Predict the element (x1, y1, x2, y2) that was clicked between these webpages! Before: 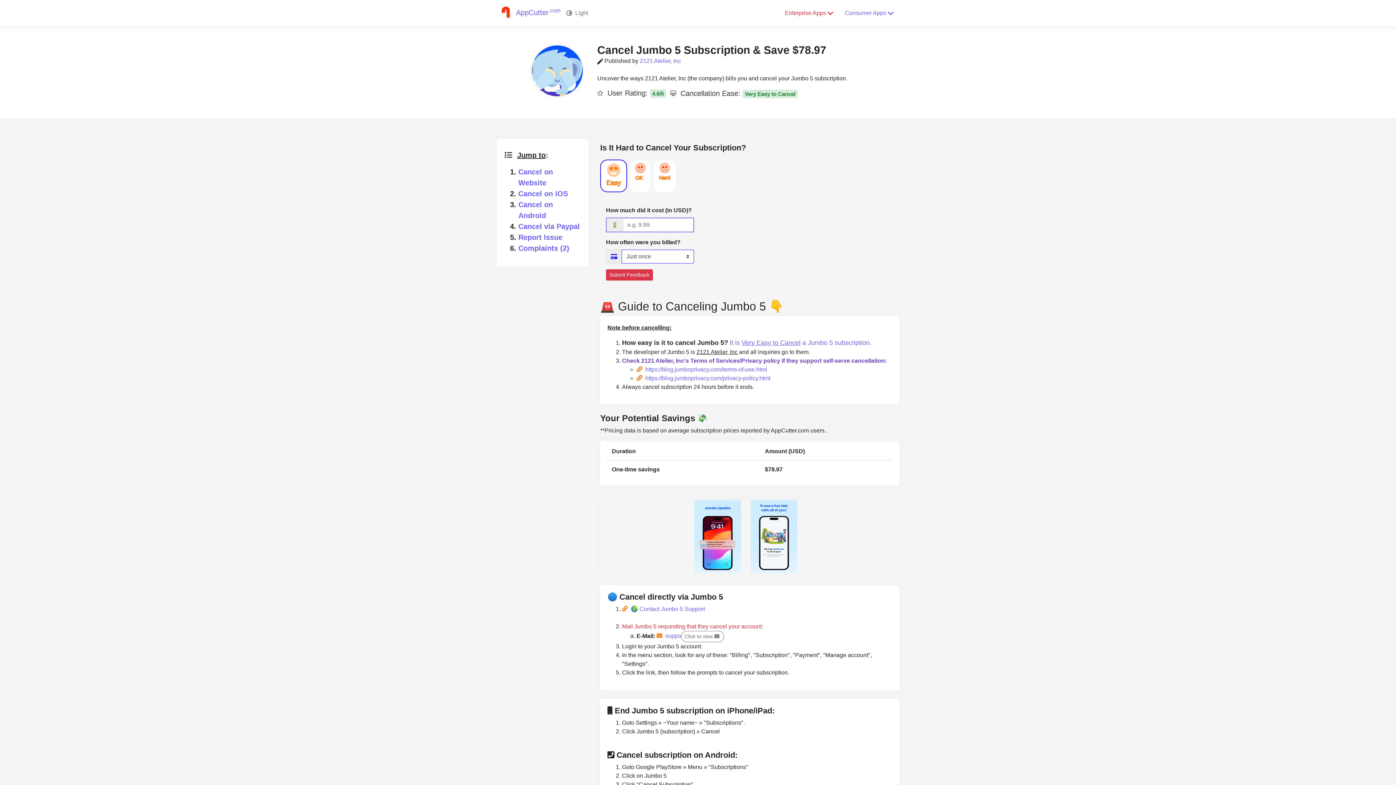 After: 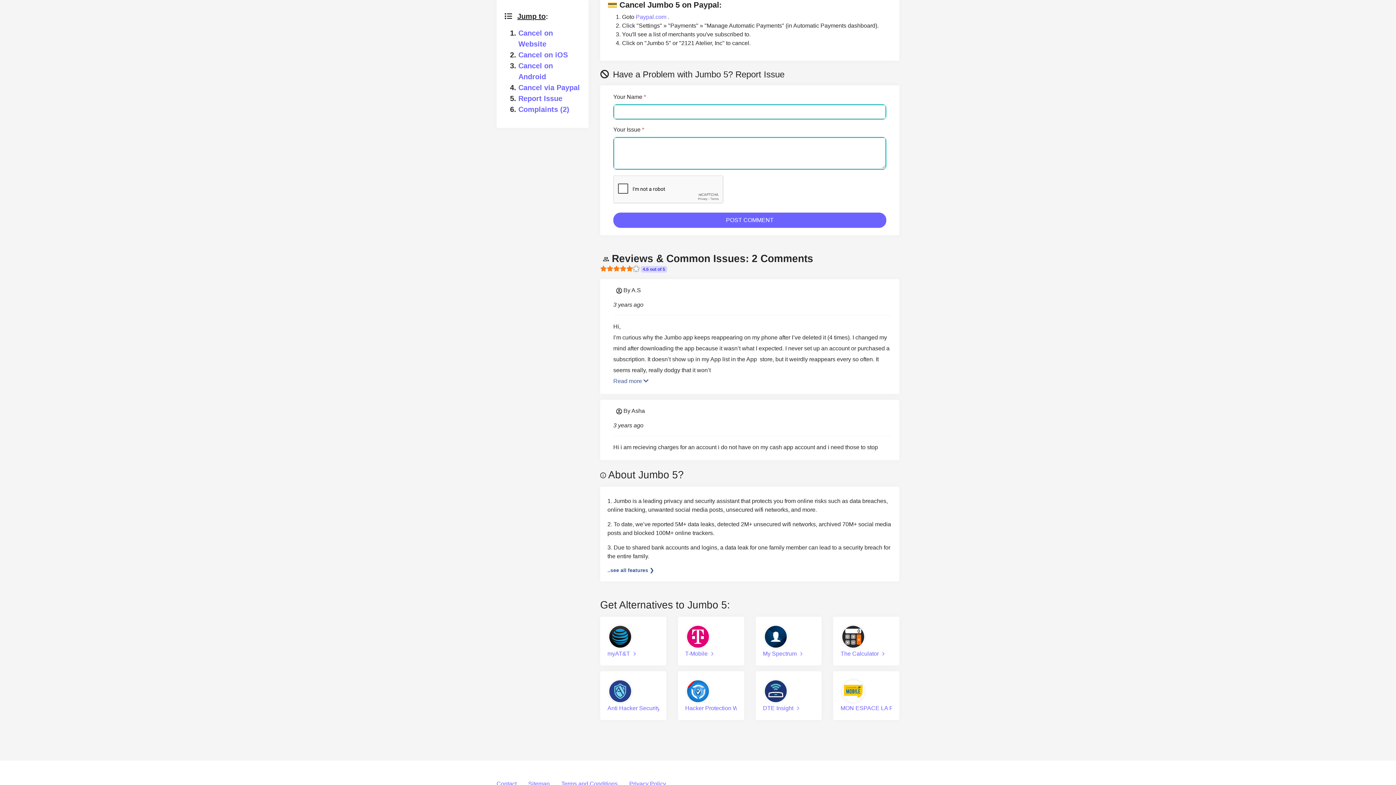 Action: label: Cancel via Paypal bbox: (518, 222, 580, 230)